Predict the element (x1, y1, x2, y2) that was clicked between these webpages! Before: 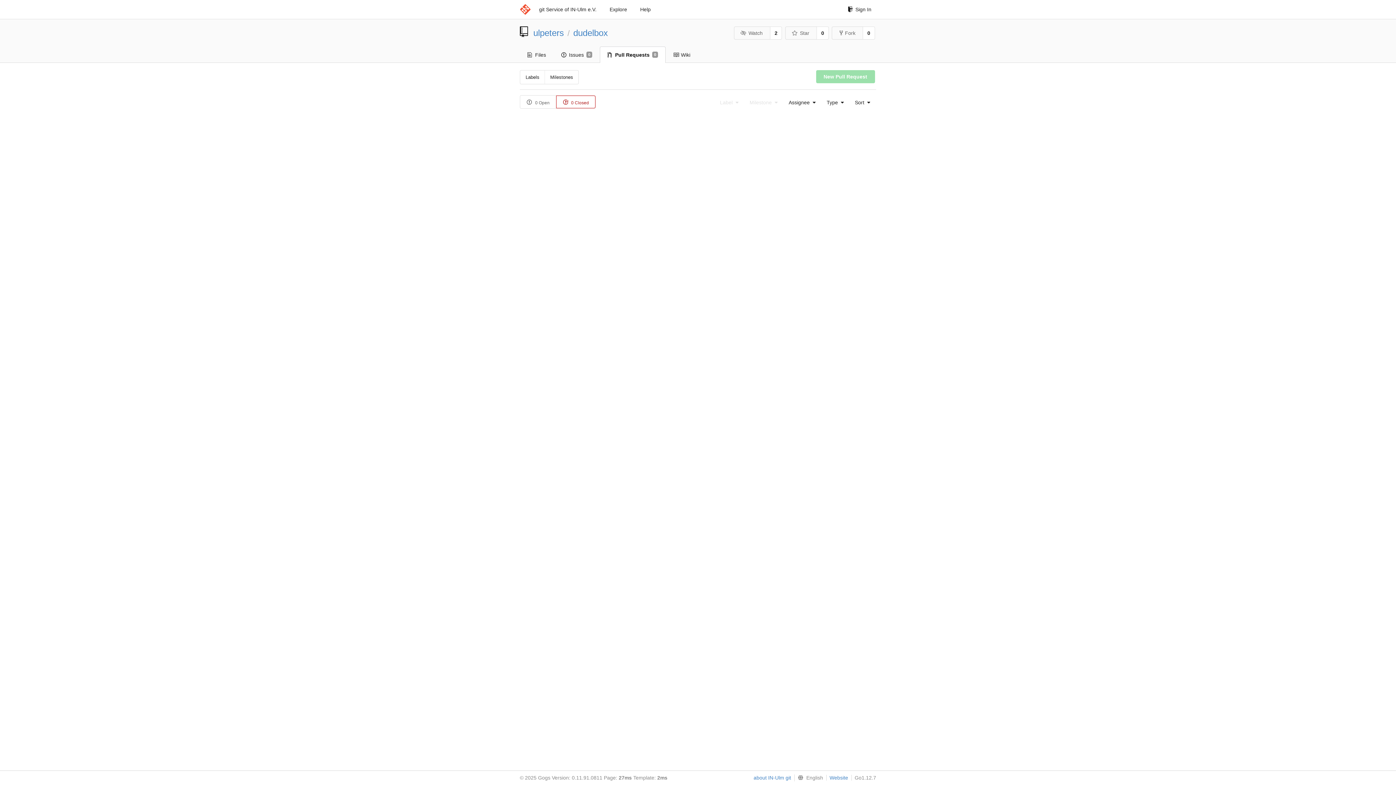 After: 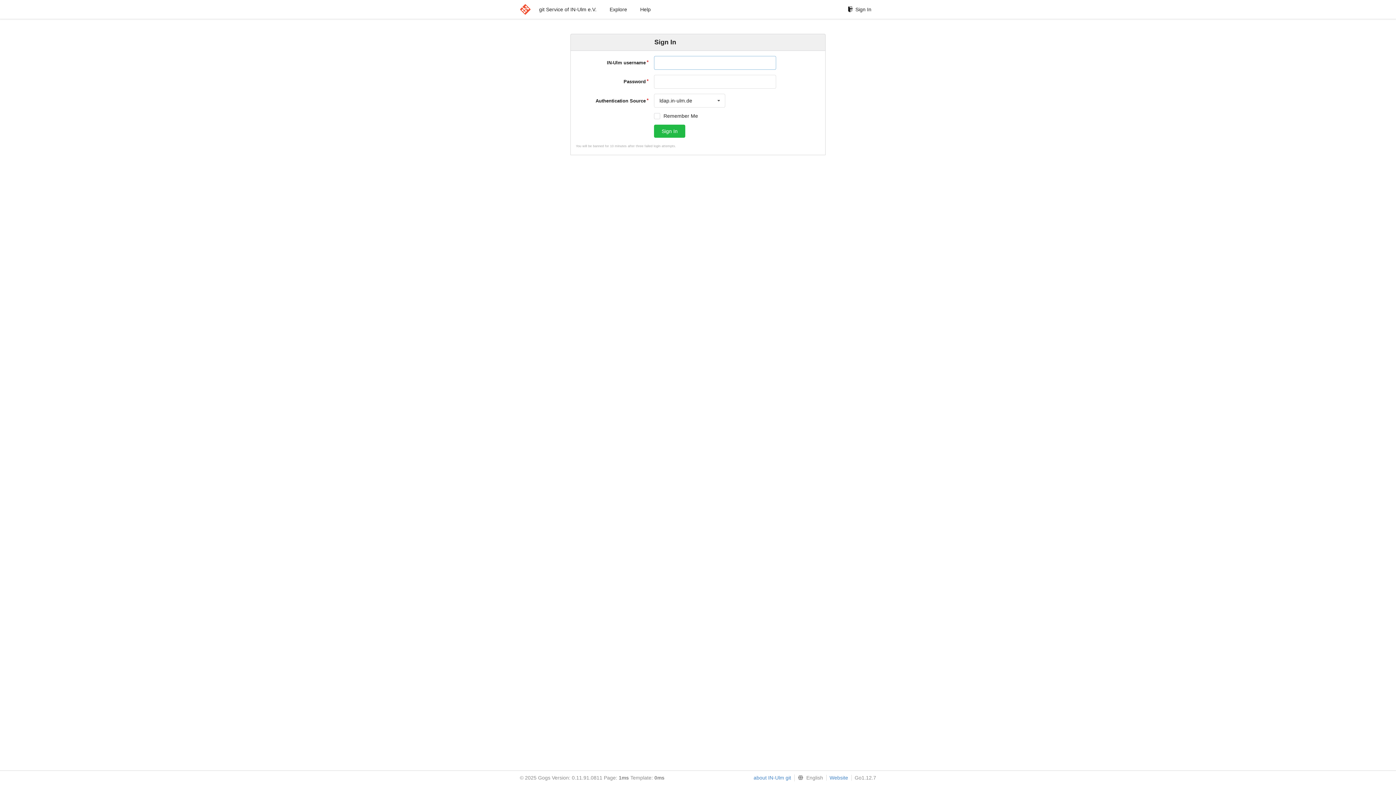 Action: bbox: (843, 2, 876, 16) label: Sign In